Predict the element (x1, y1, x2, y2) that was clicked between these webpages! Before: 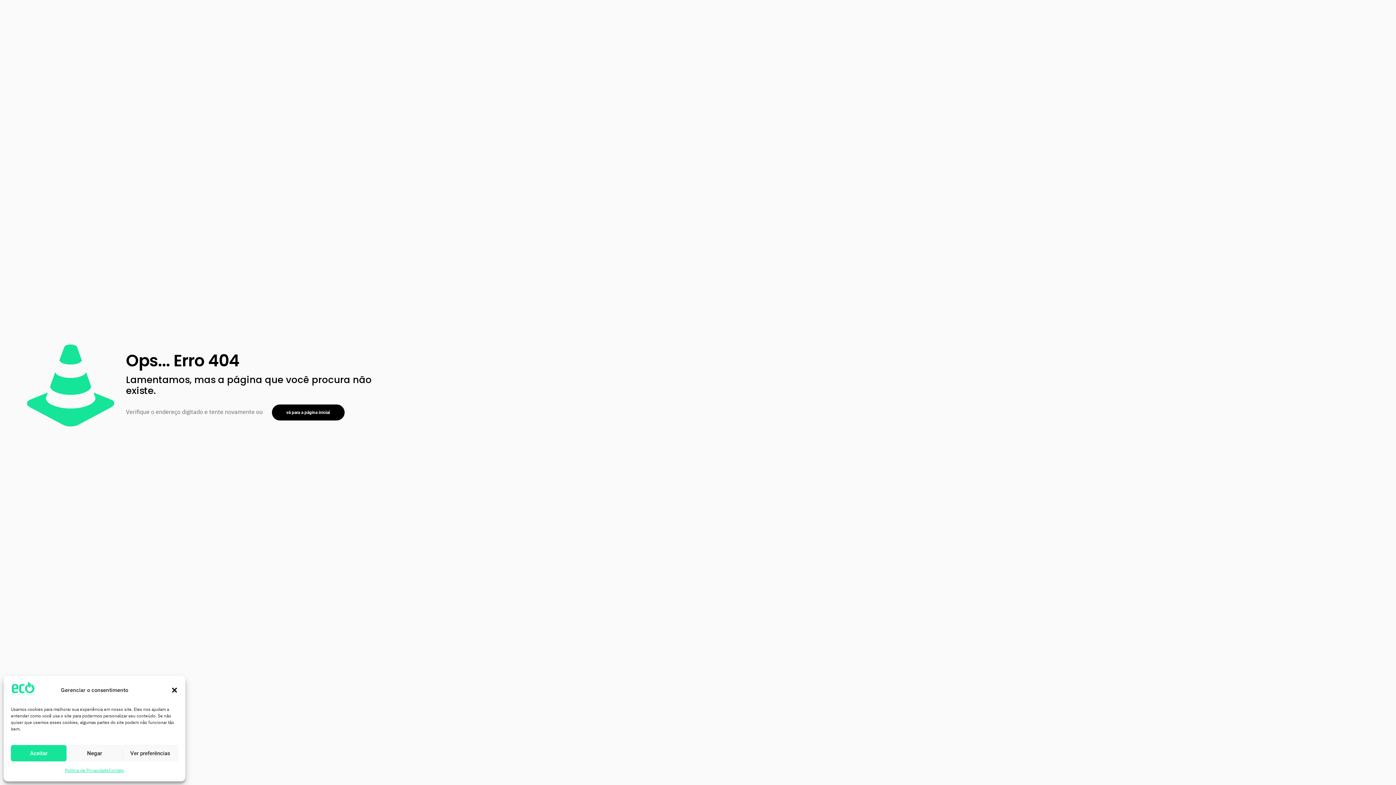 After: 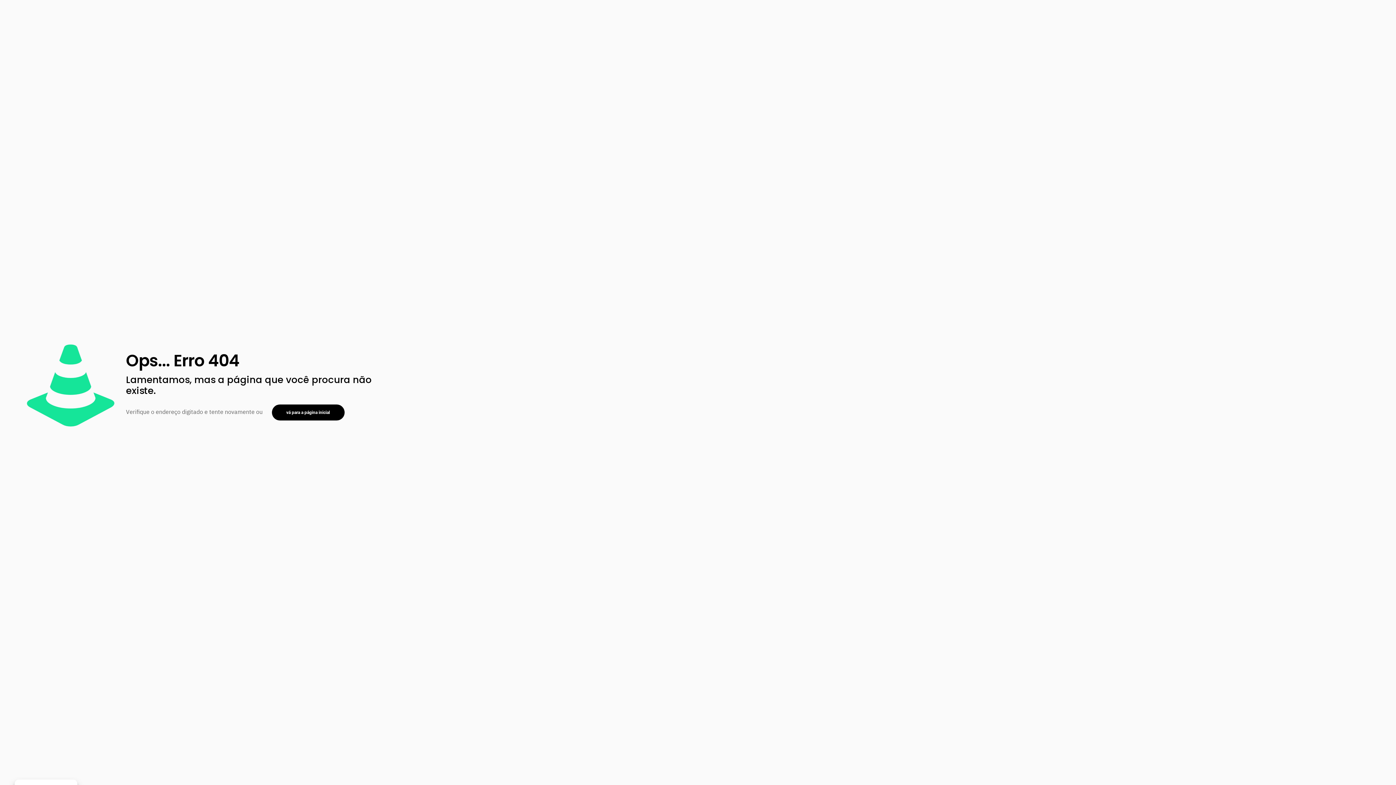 Action: bbox: (66, 745, 122, 761) label: Negar